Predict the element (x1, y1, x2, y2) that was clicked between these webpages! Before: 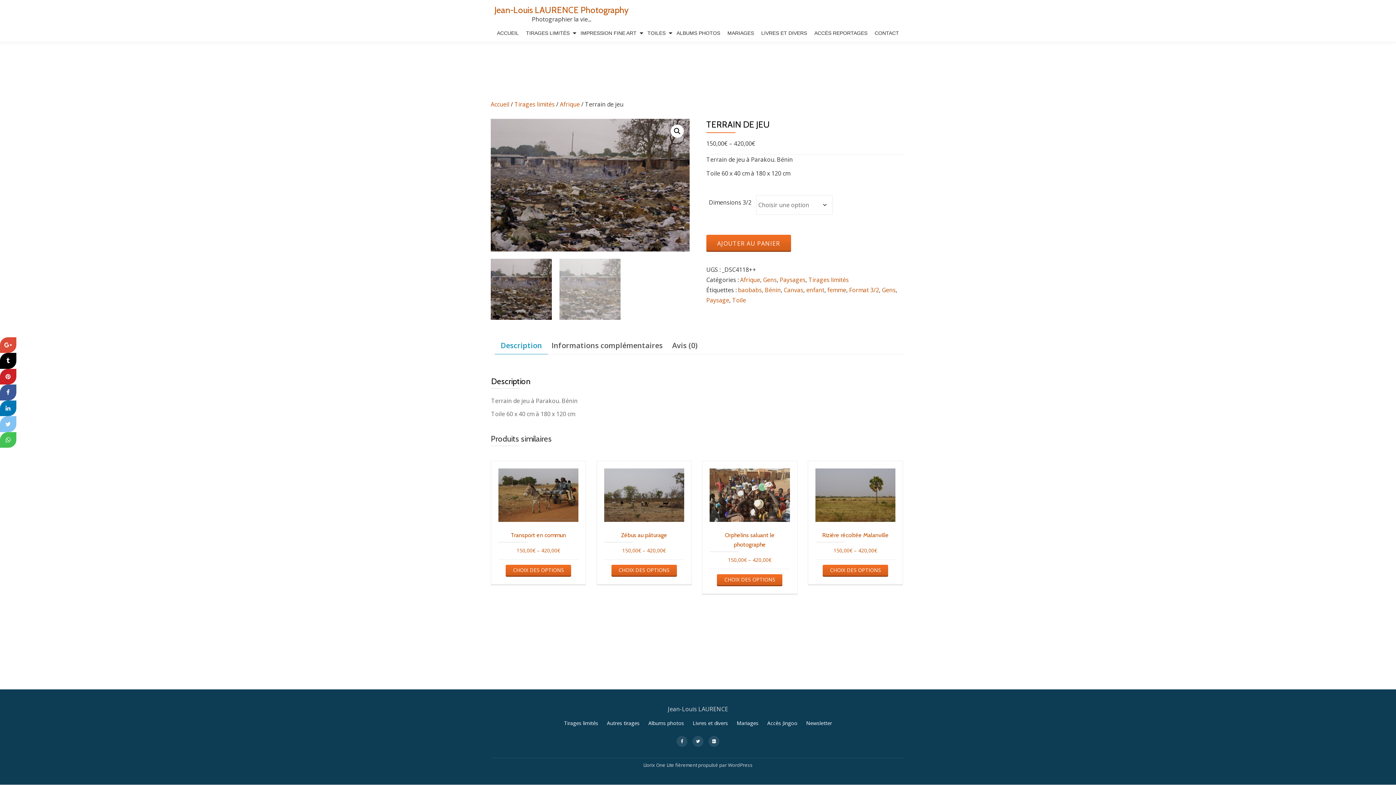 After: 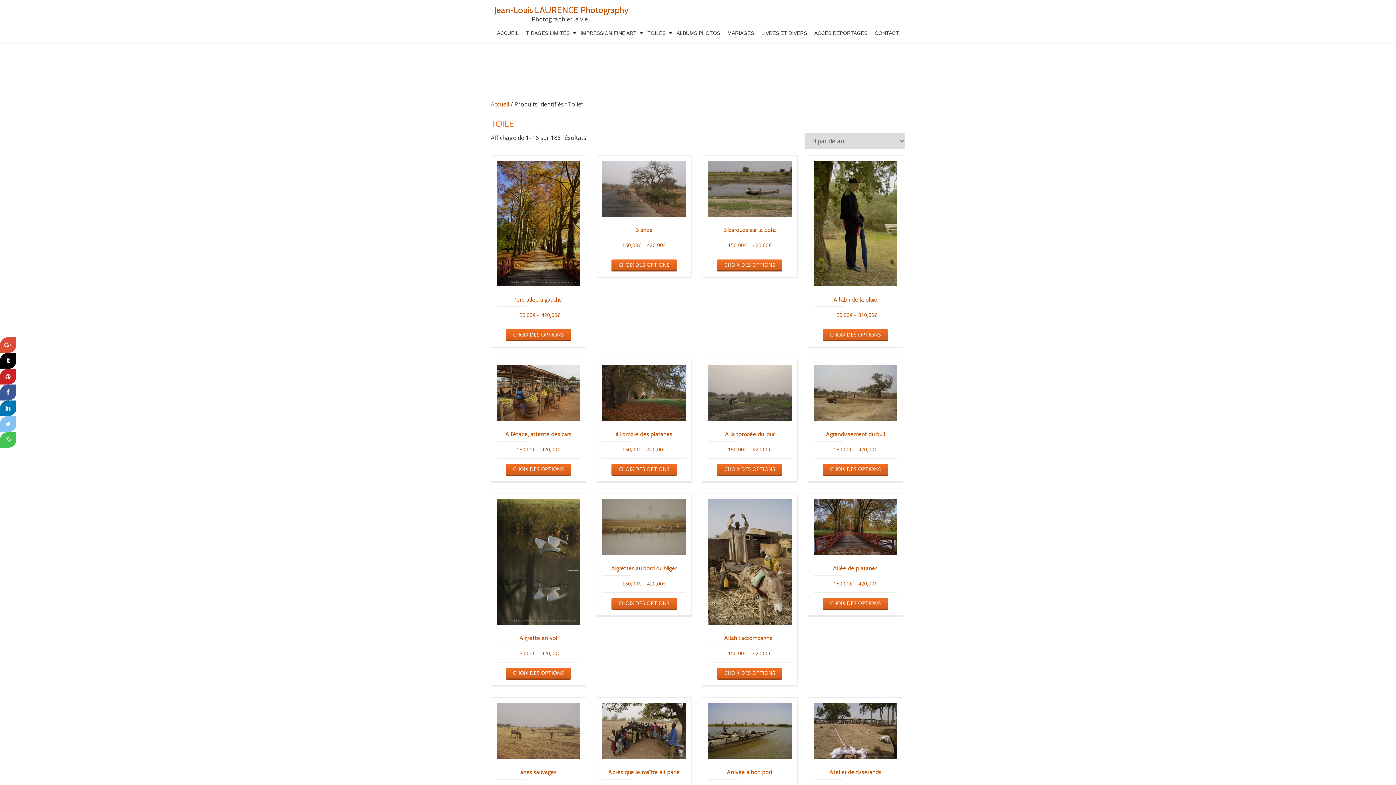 Action: bbox: (732, 296, 746, 304) label: Toile